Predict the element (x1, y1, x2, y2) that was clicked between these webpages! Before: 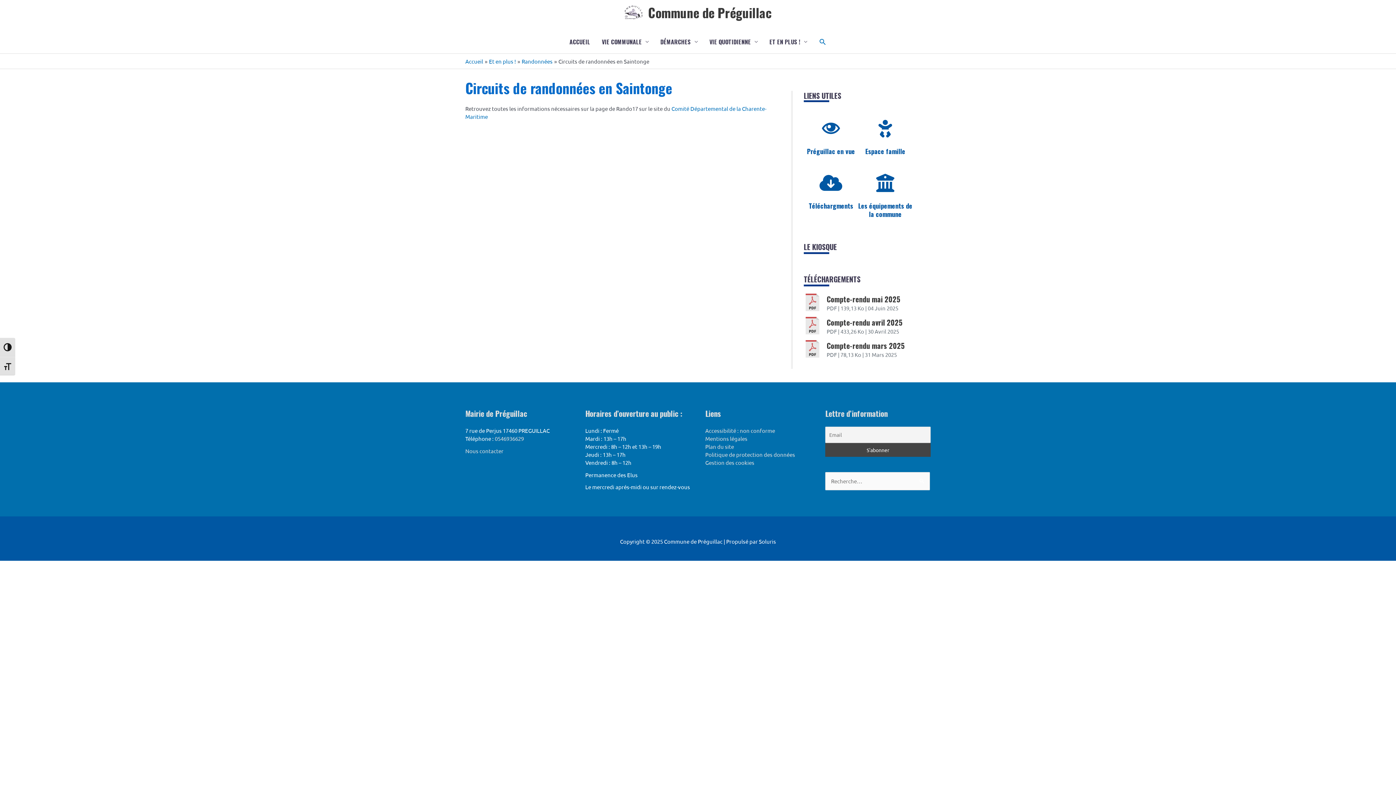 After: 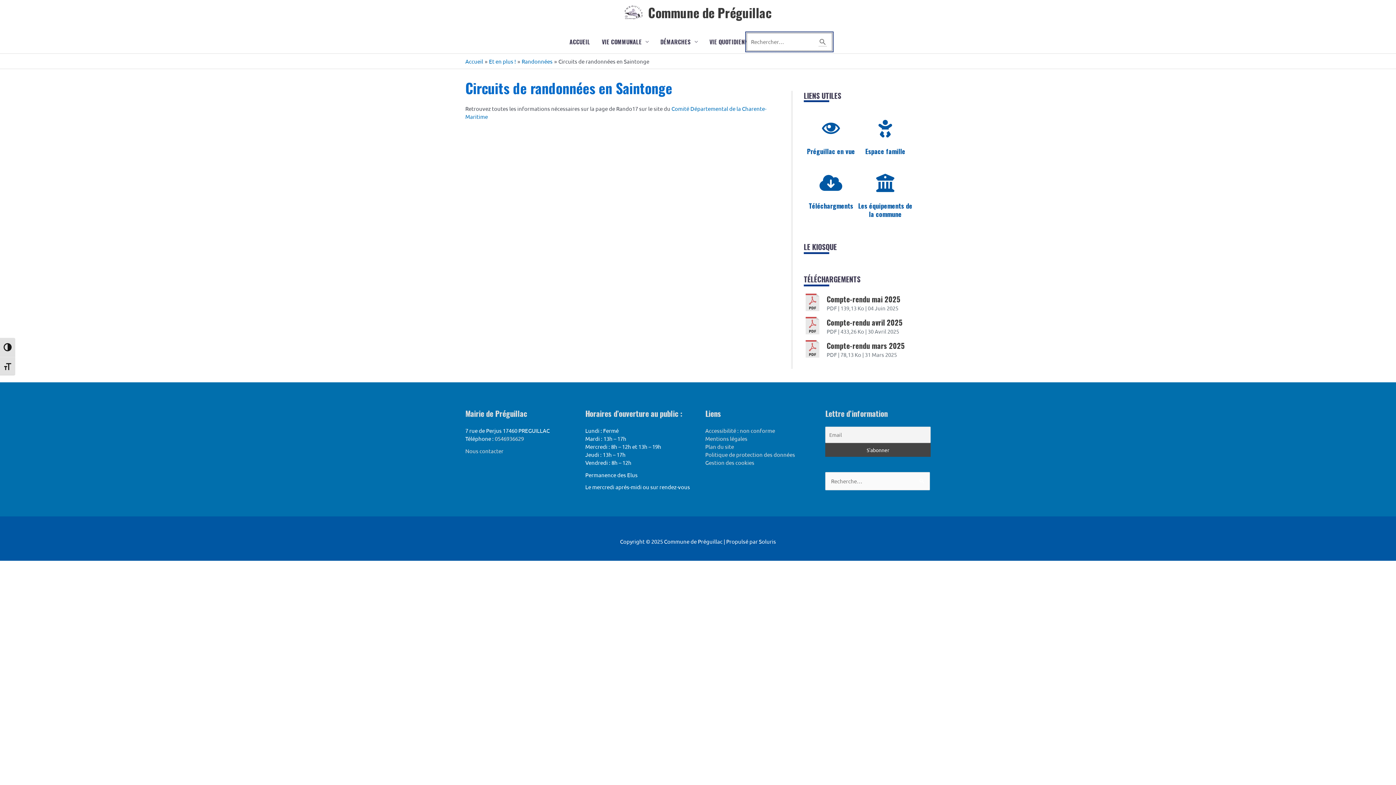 Action: label: Search button bbox: (818, 37, 827, 45)